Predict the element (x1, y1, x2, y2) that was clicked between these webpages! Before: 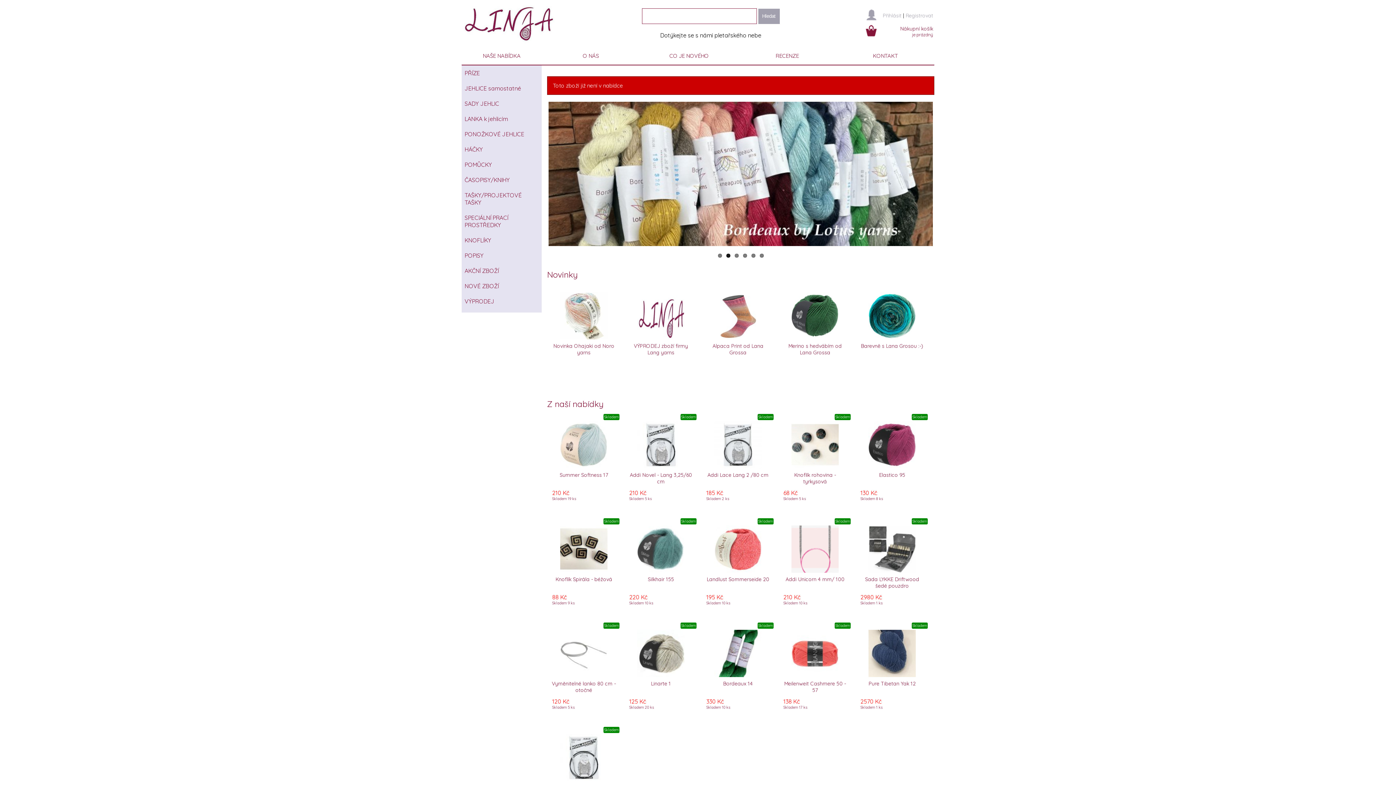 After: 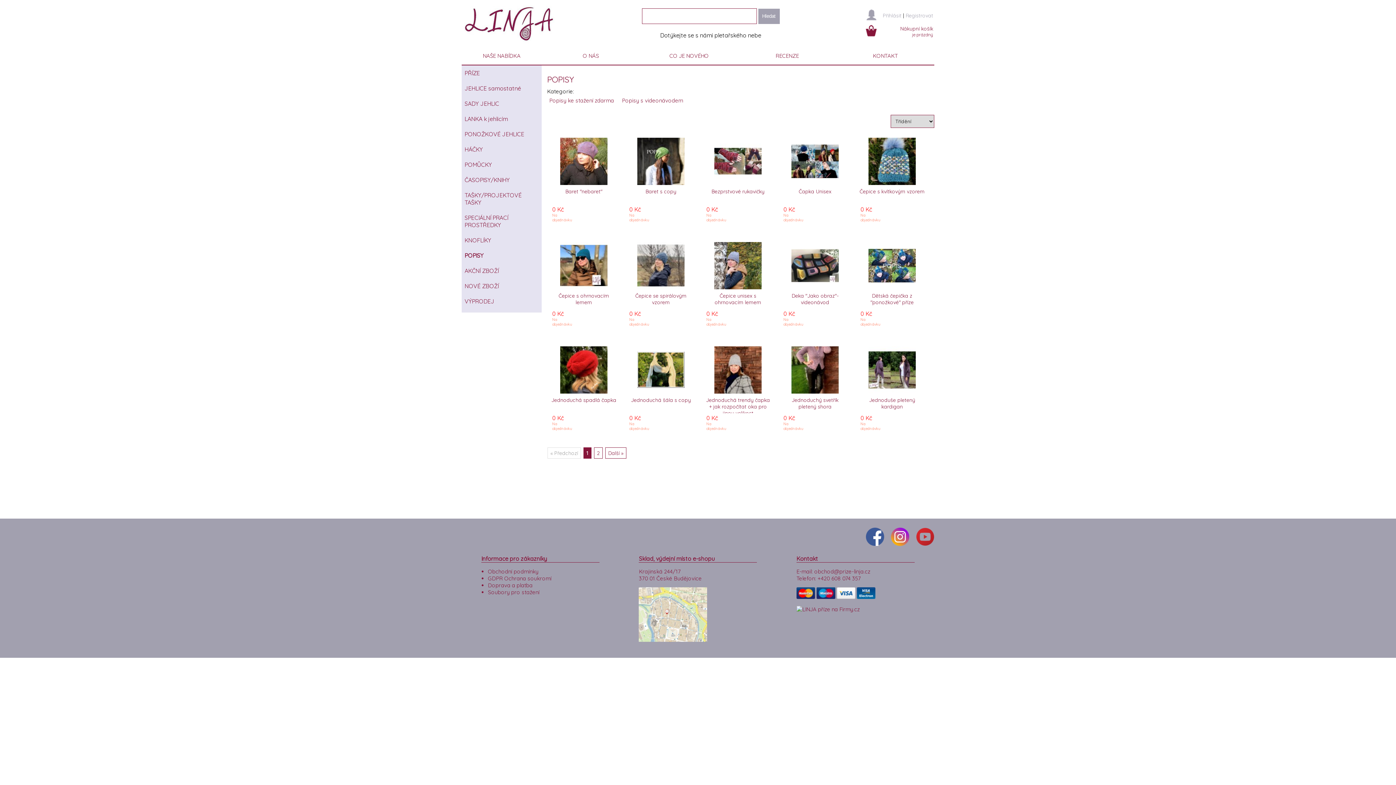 Action: bbox: (461, 248, 541, 263) label: POPISY